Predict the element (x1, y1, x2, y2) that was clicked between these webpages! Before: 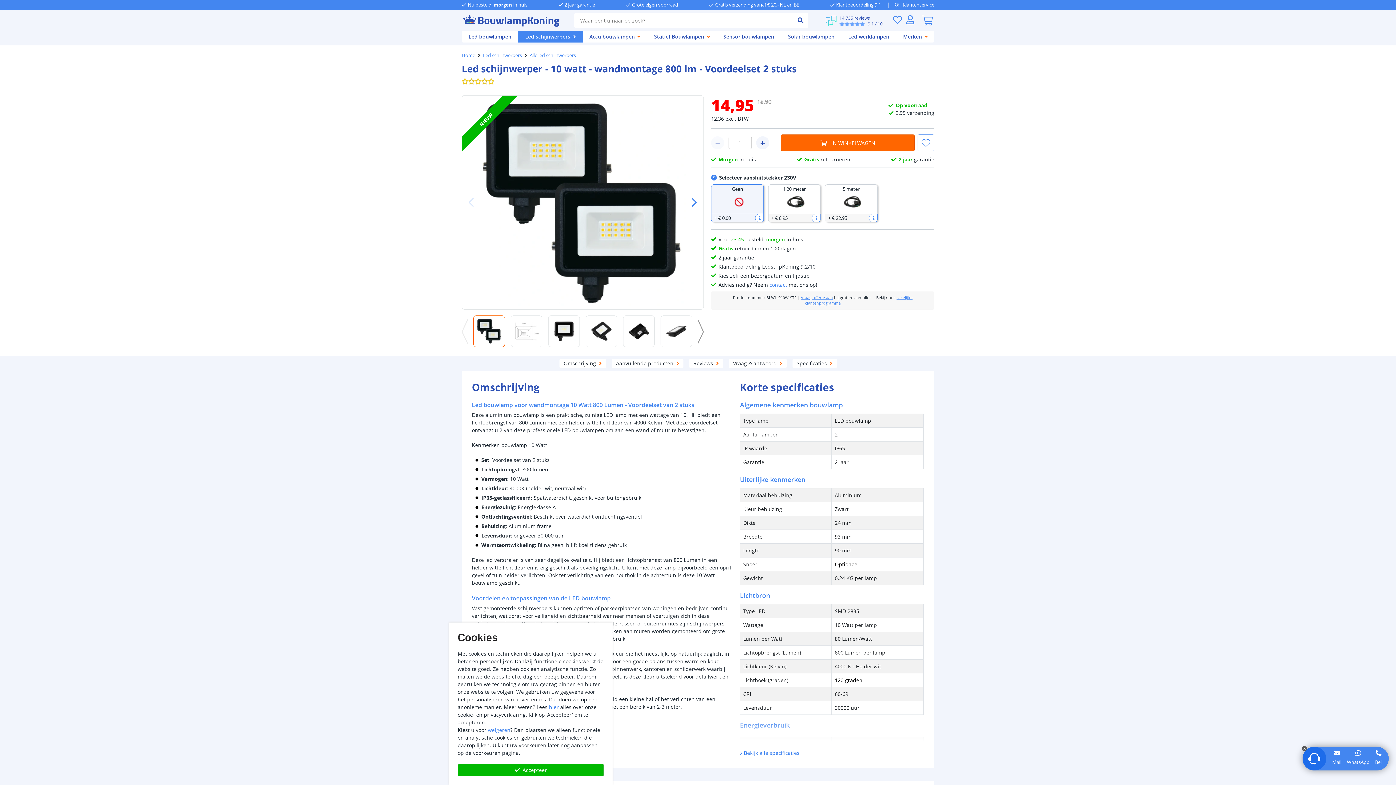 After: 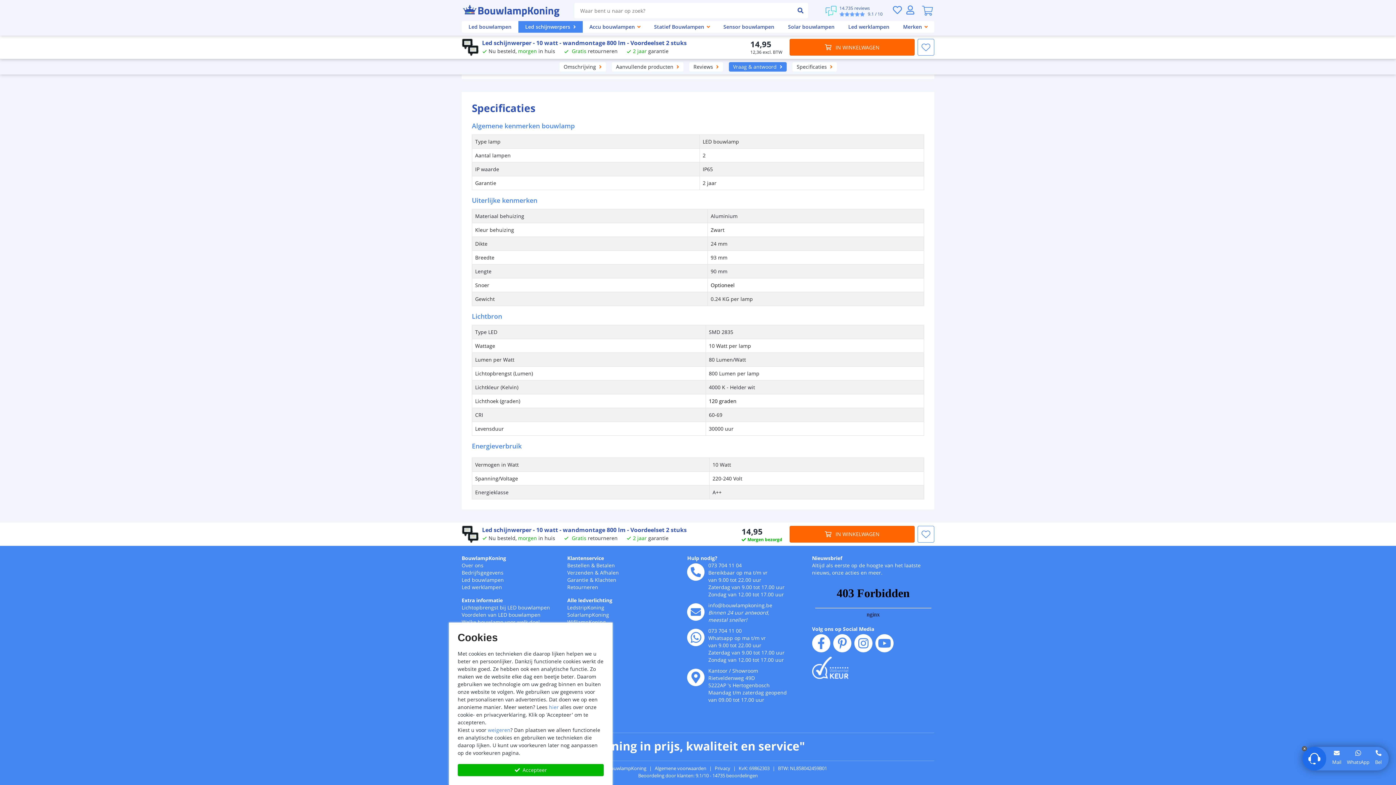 Action: bbox: (740, 749, 799, 757) label: Bekijk alle specificaties